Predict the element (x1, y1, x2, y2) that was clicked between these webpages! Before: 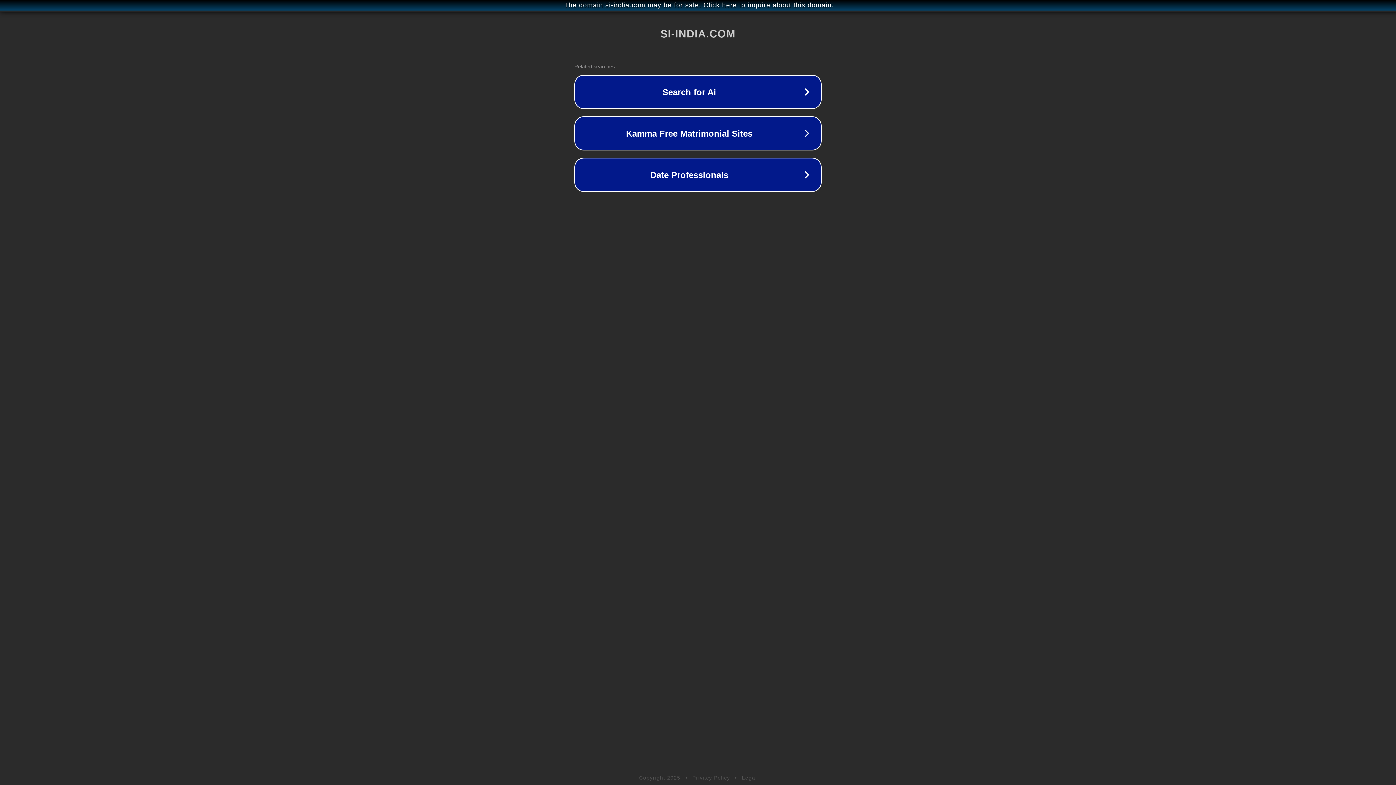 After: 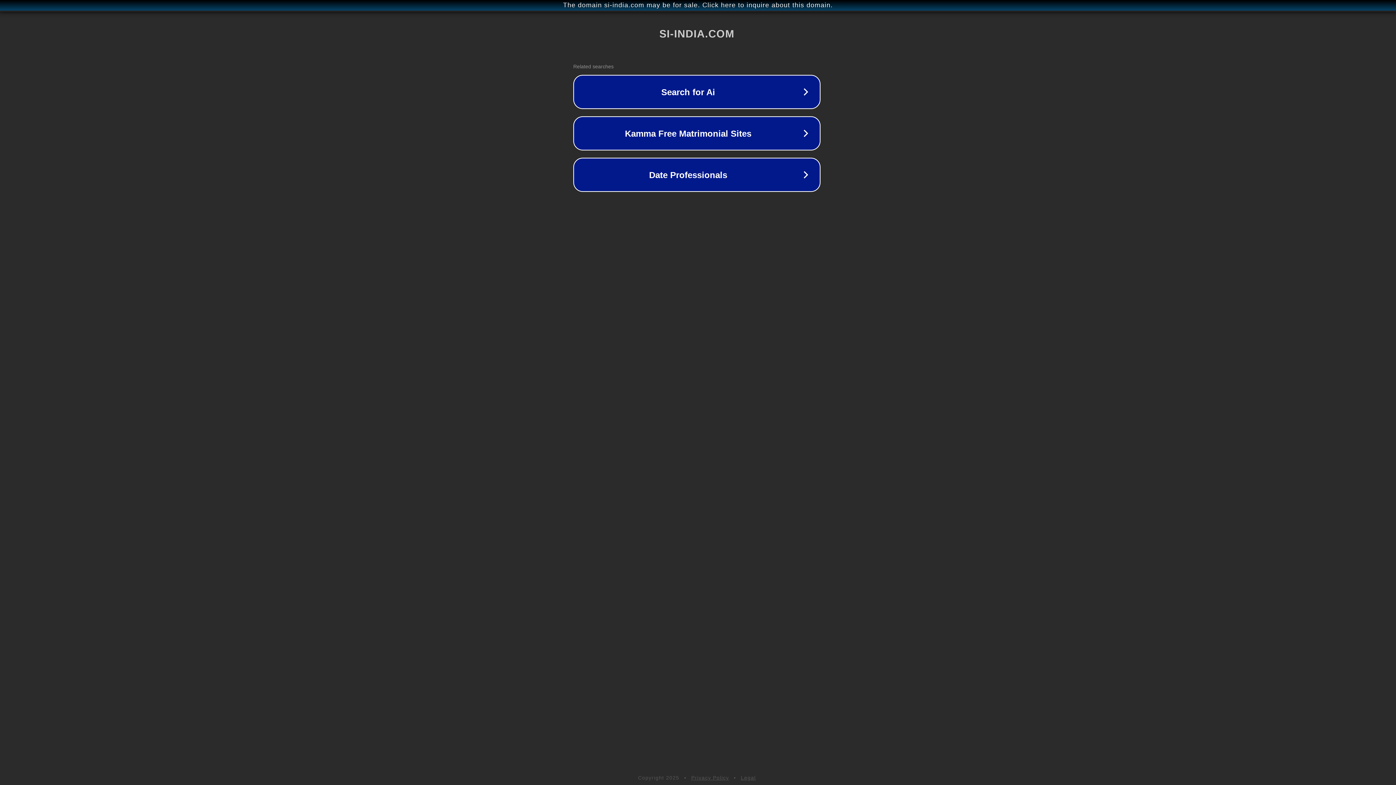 Action: label: The domain si-india.com may be for sale. Click here to inquire about this domain. bbox: (1, 1, 1397, 9)